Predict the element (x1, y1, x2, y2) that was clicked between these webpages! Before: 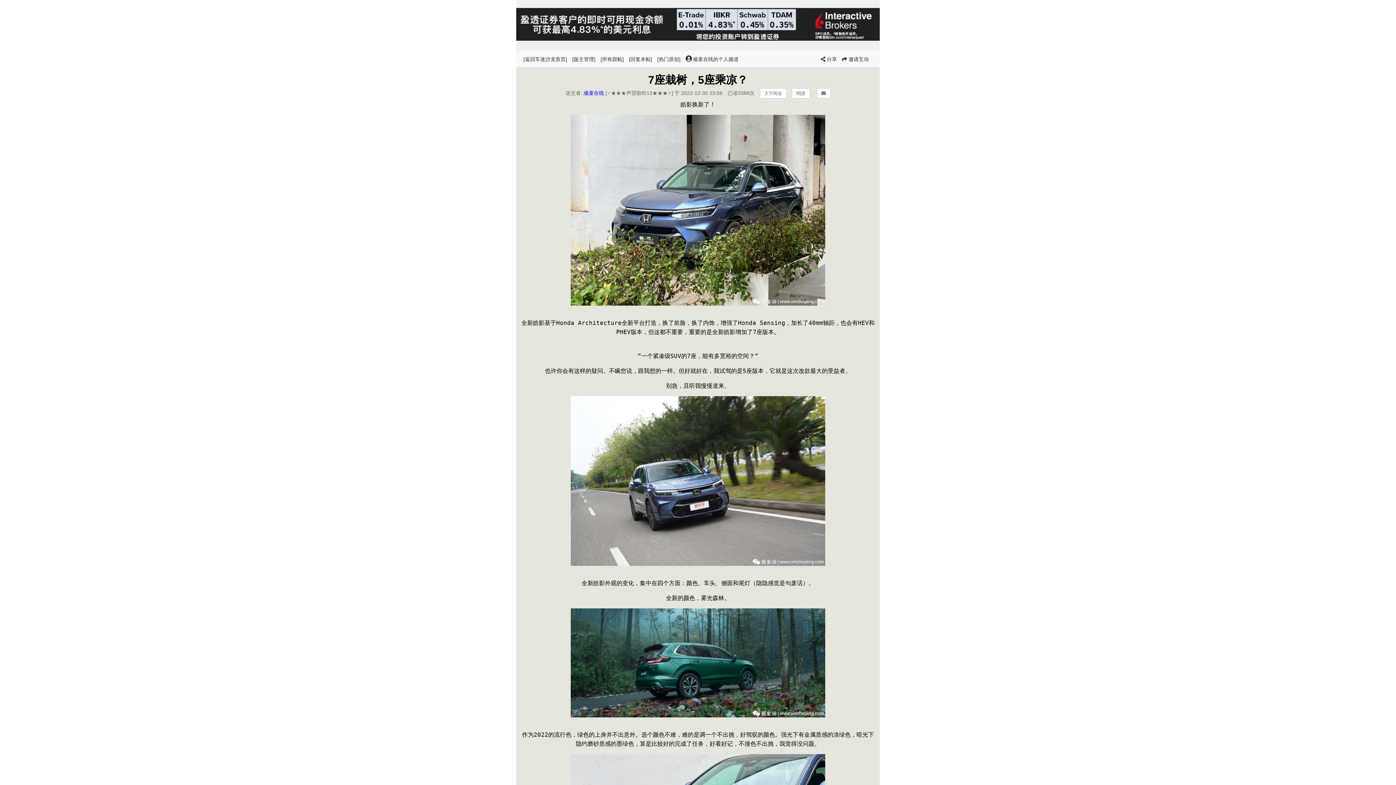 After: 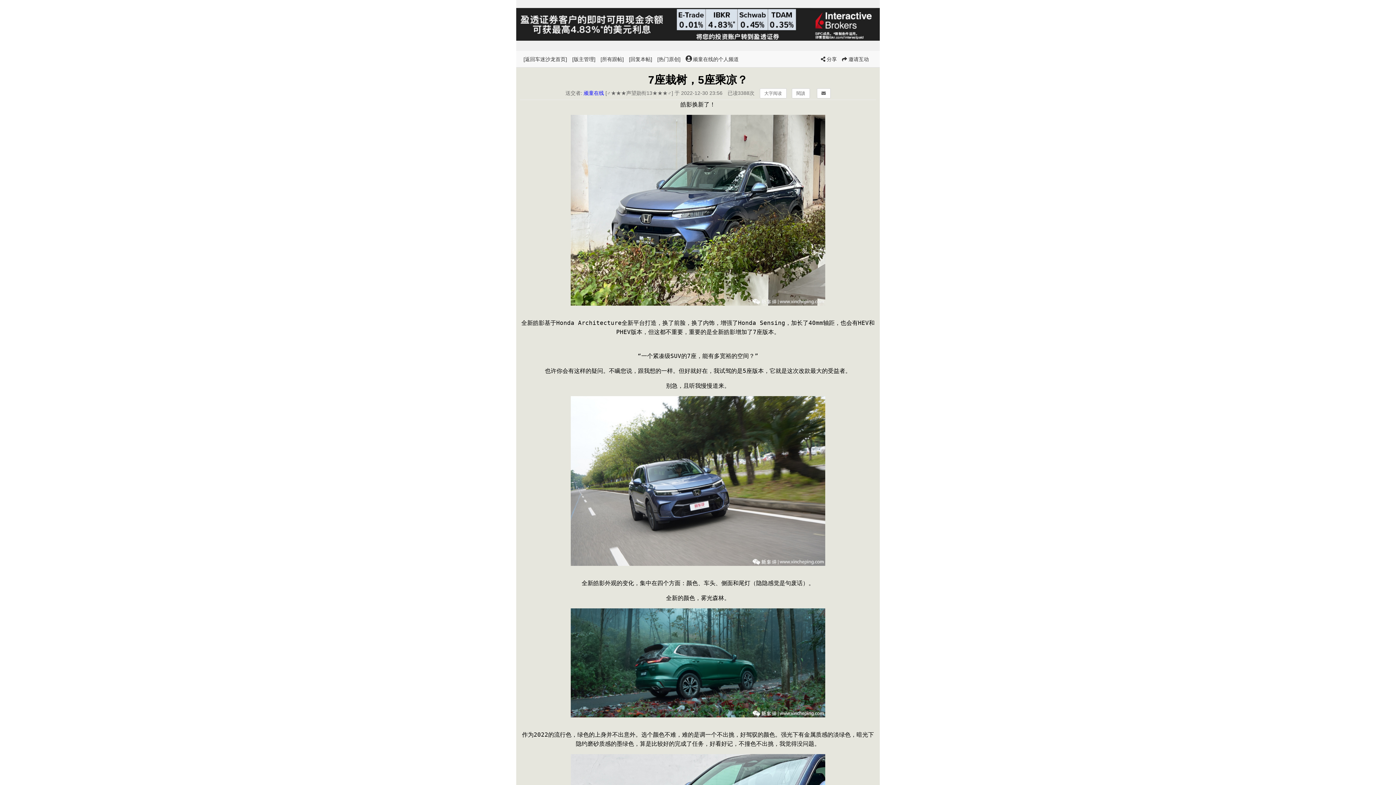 Action: label: 顽童在线 bbox: (583, 90, 604, 96)